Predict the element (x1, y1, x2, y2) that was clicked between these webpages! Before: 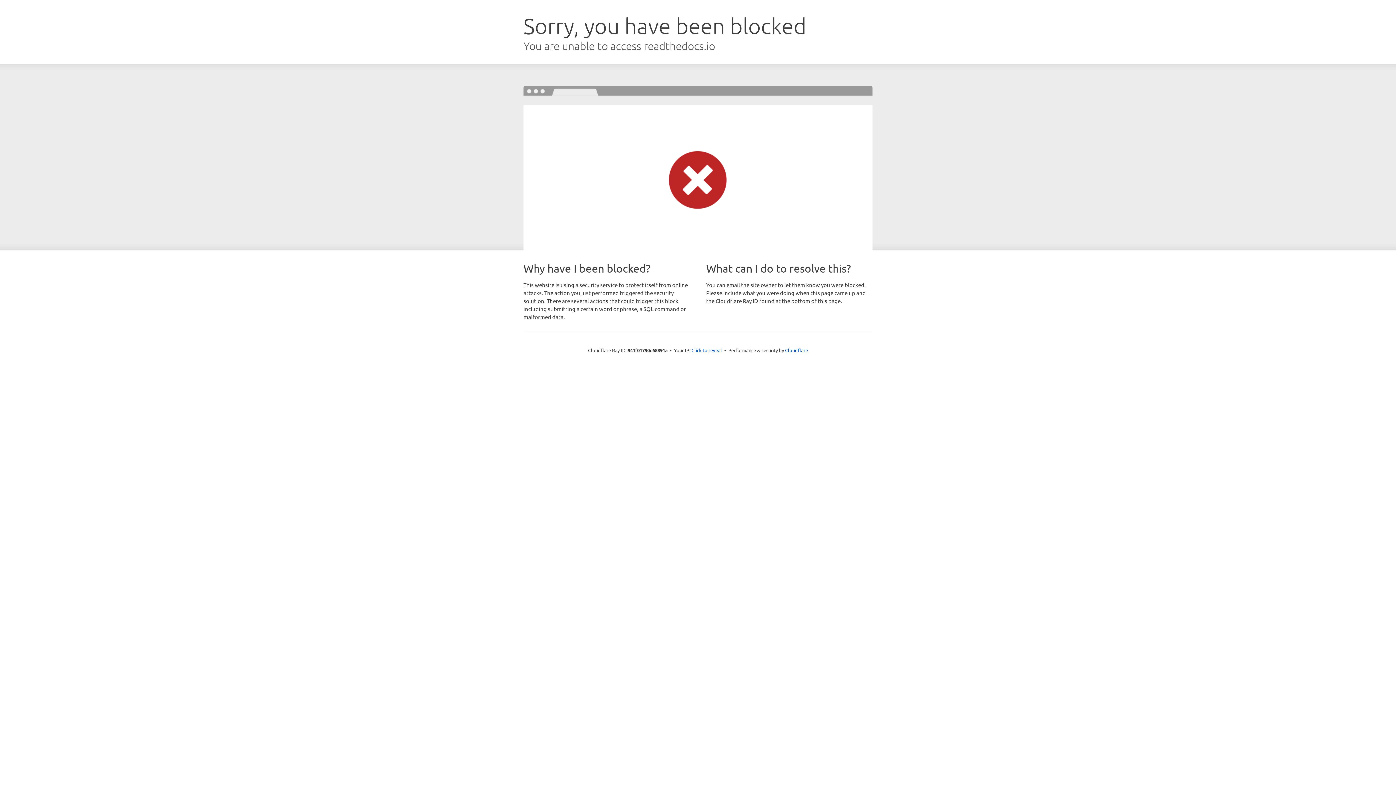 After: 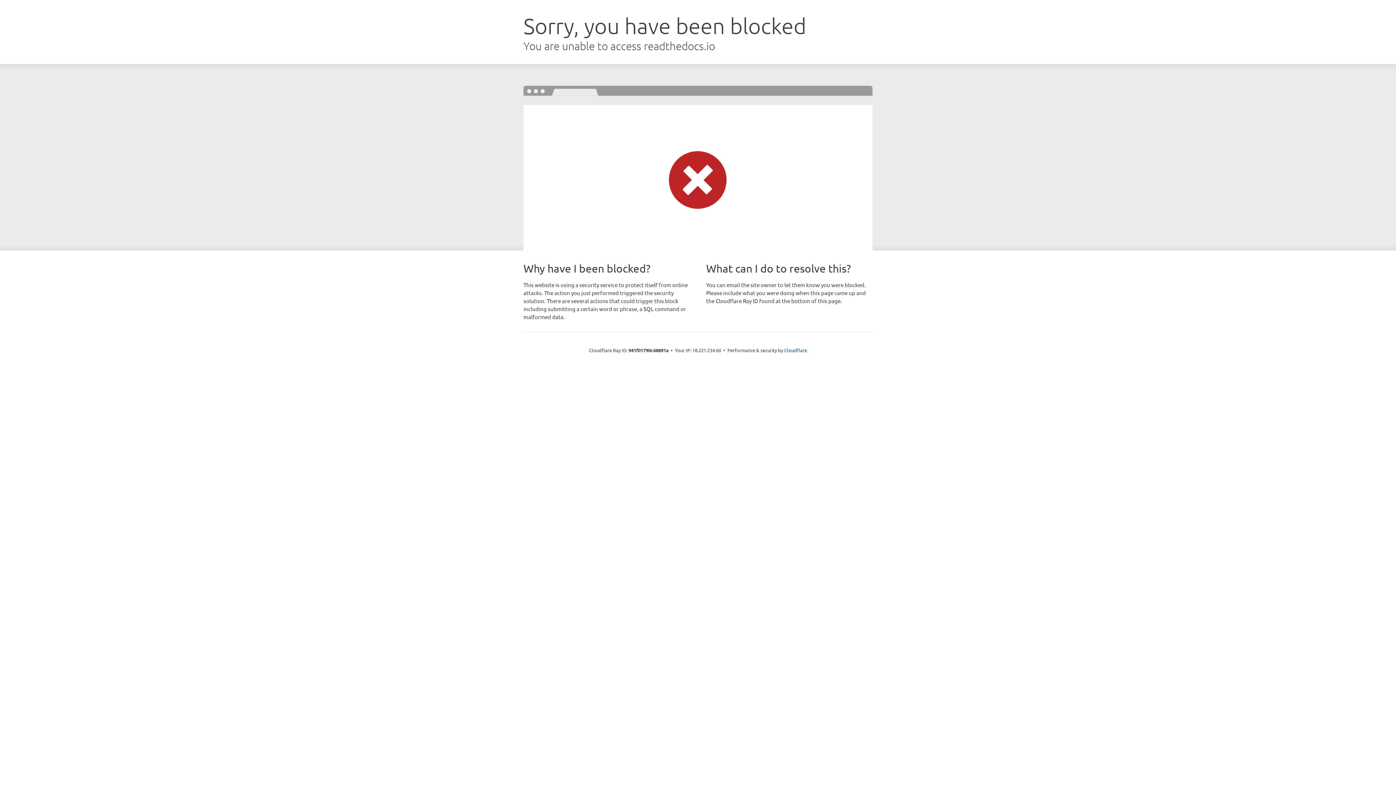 Action: label: Click to reveal bbox: (691, 346, 722, 353)